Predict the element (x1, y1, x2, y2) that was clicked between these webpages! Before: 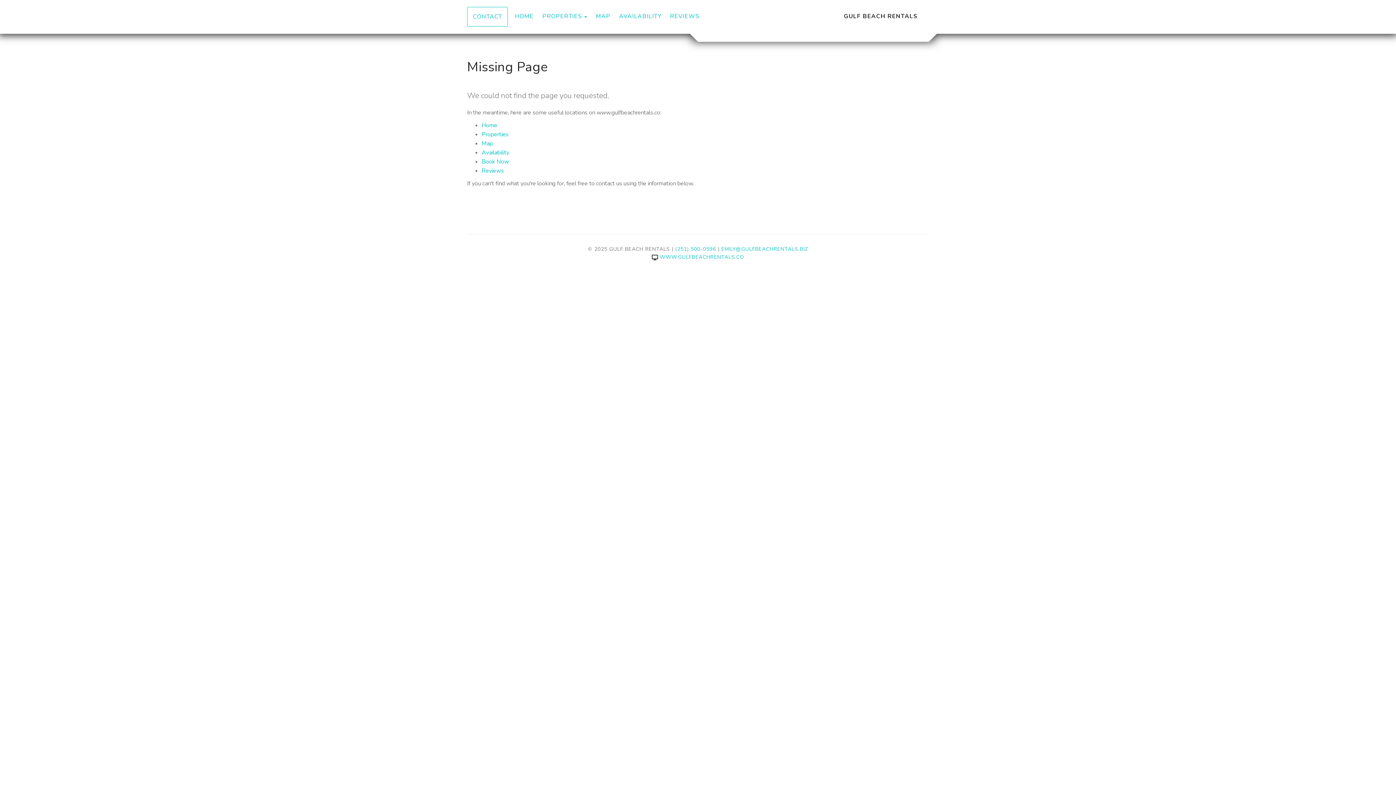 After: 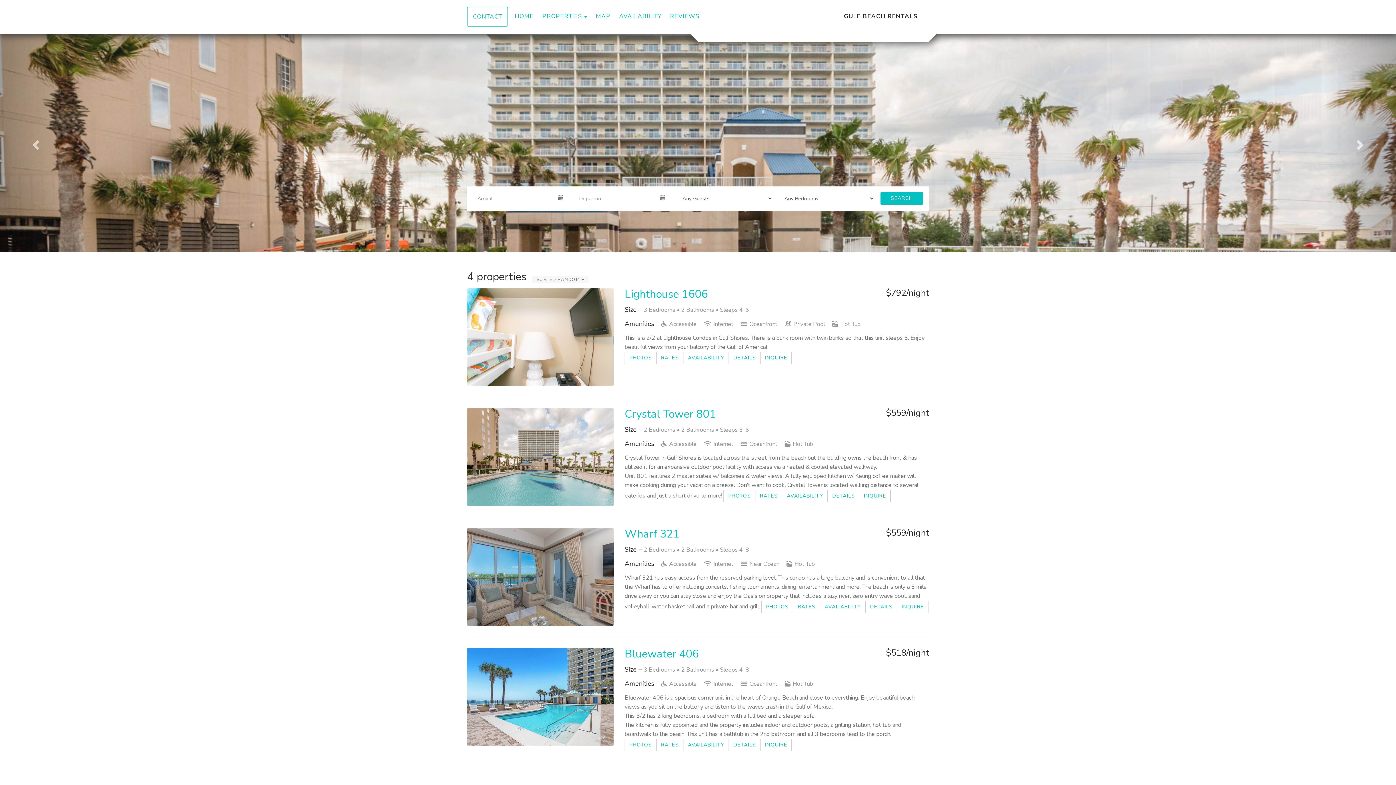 Action: bbox: (481, 121, 497, 129) label: Home